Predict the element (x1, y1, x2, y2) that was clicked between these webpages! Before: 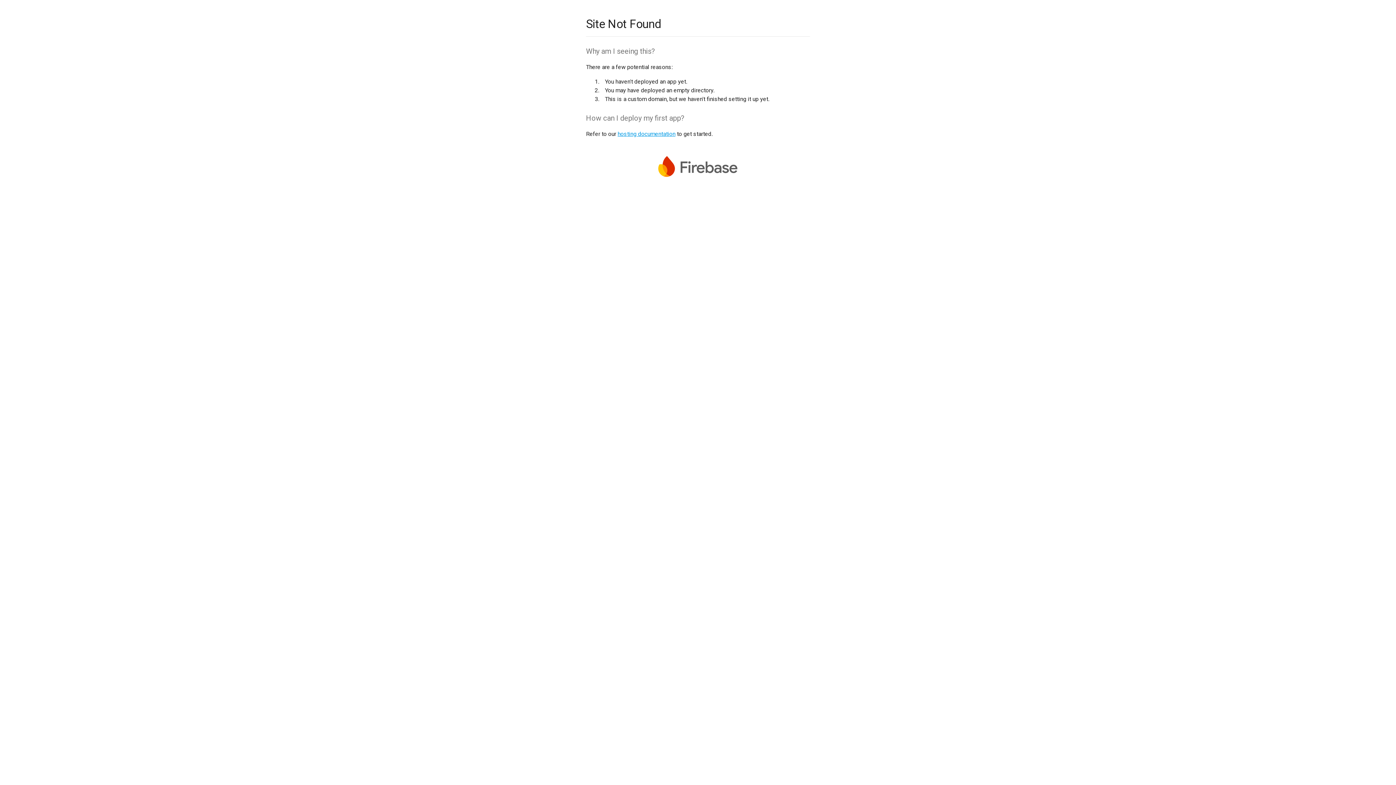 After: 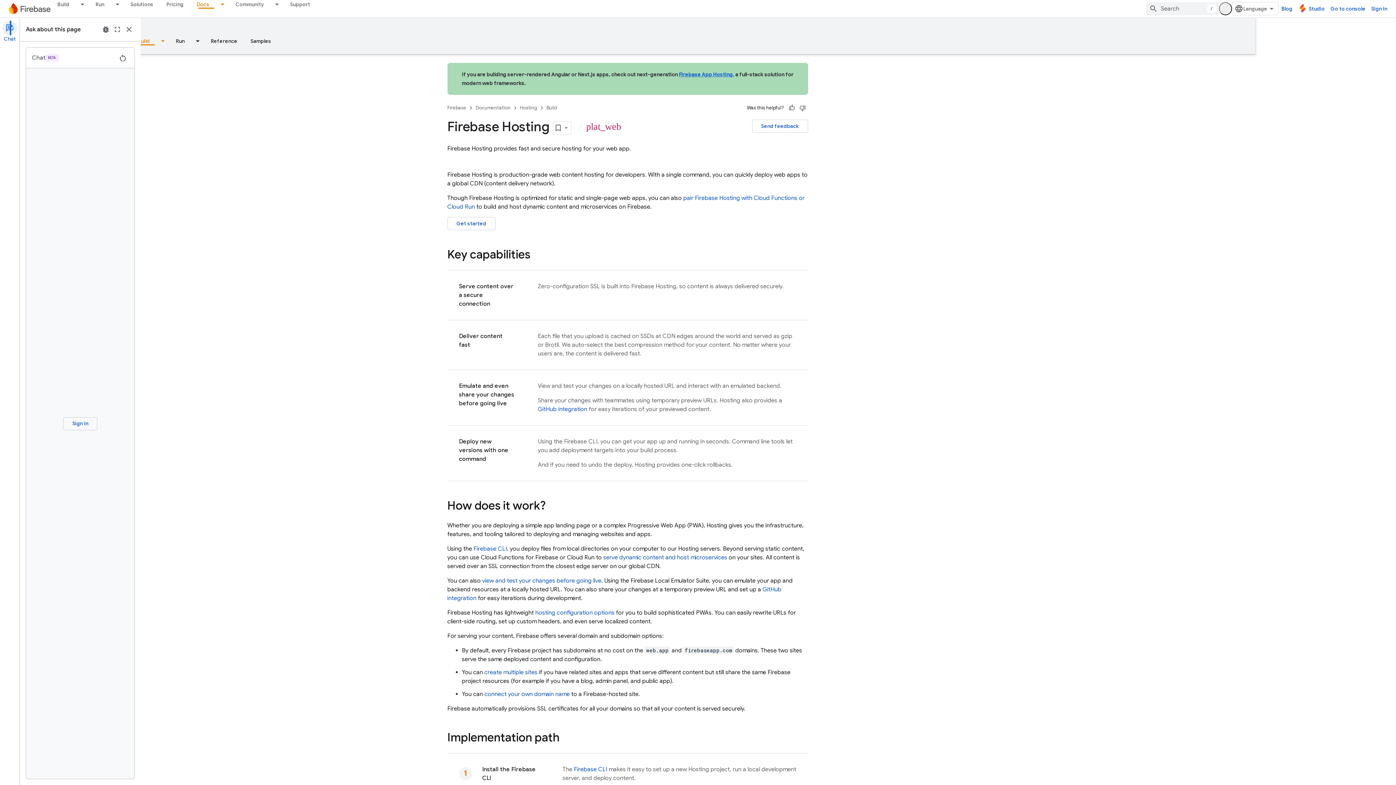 Action: bbox: (617, 130, 675, 137) label: hosting documentation